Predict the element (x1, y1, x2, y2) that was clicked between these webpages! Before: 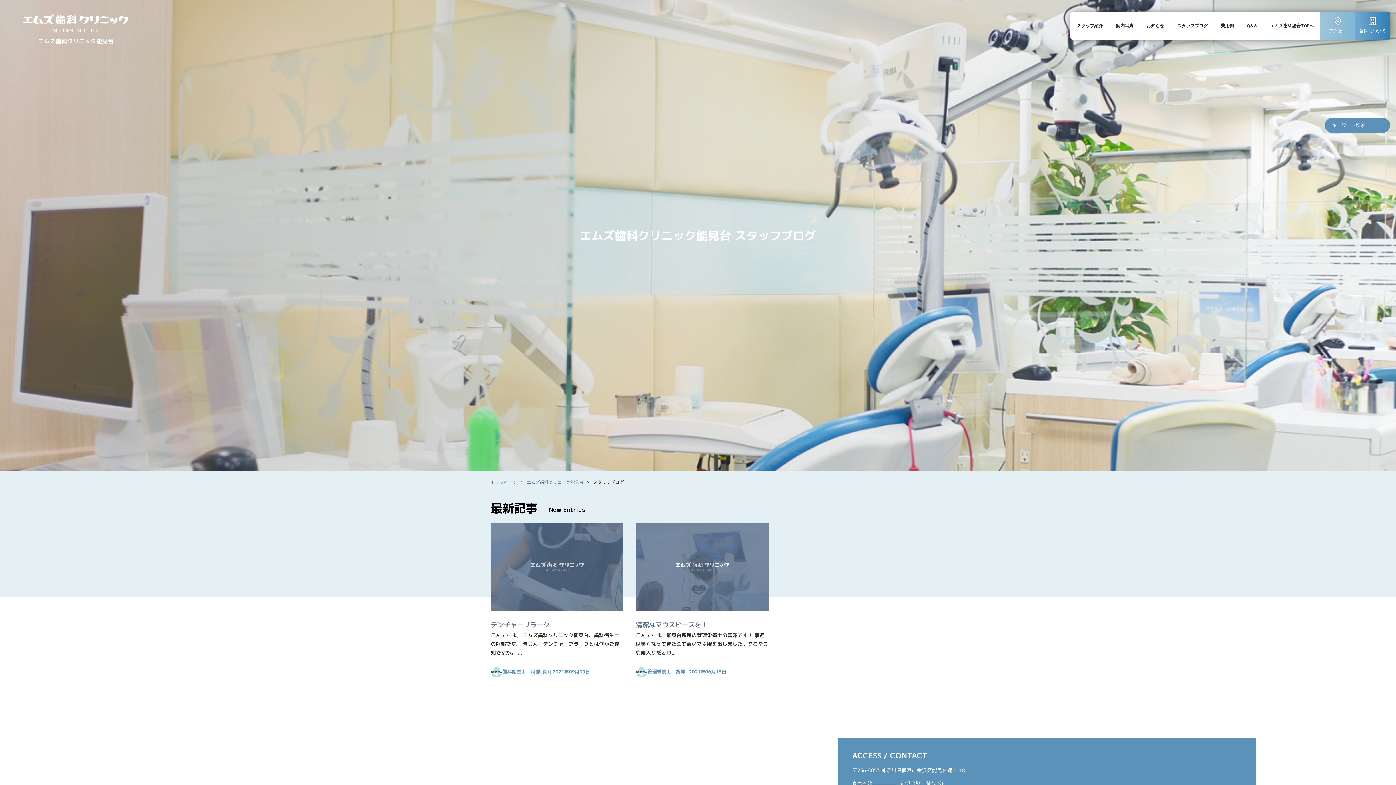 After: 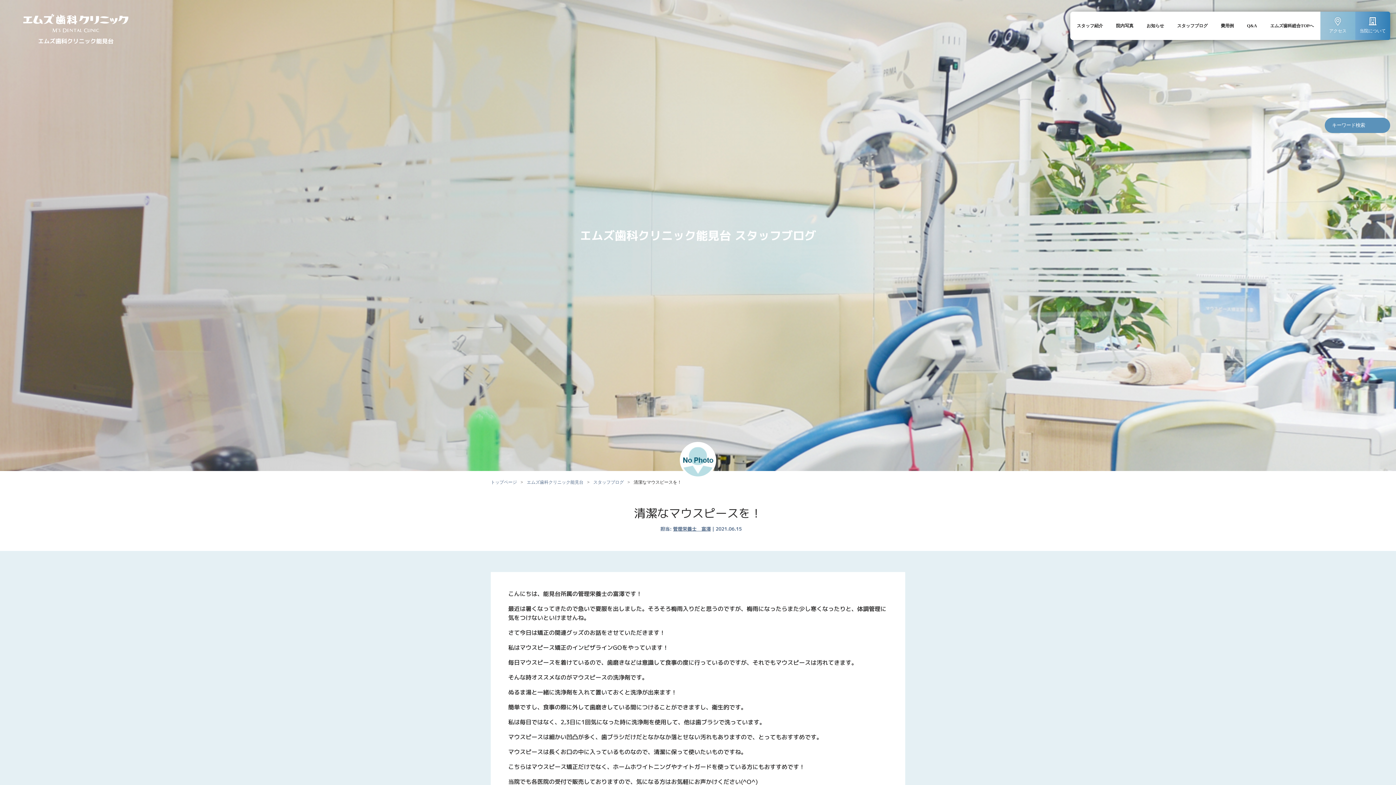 Action: label: 清潔なマウスピースを！

こんにちは、能見台所属の管理栄養士の富澤です！ 最近は暑くなってきたので急いで夏服を出しました。そろそろ梅雨入りだと思...

管理栄養士　富澤
2021年06月15日 bbox: (636, 522, 768, 677)